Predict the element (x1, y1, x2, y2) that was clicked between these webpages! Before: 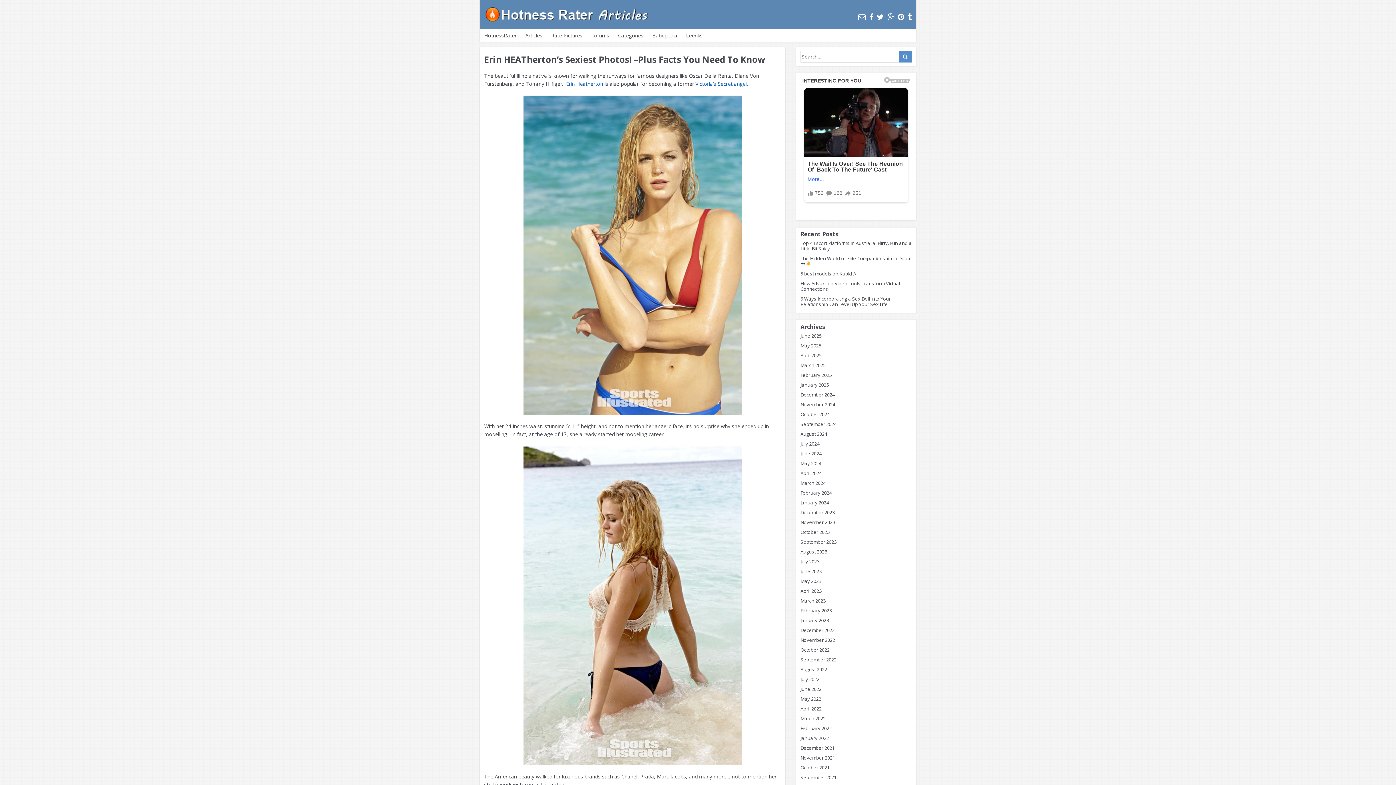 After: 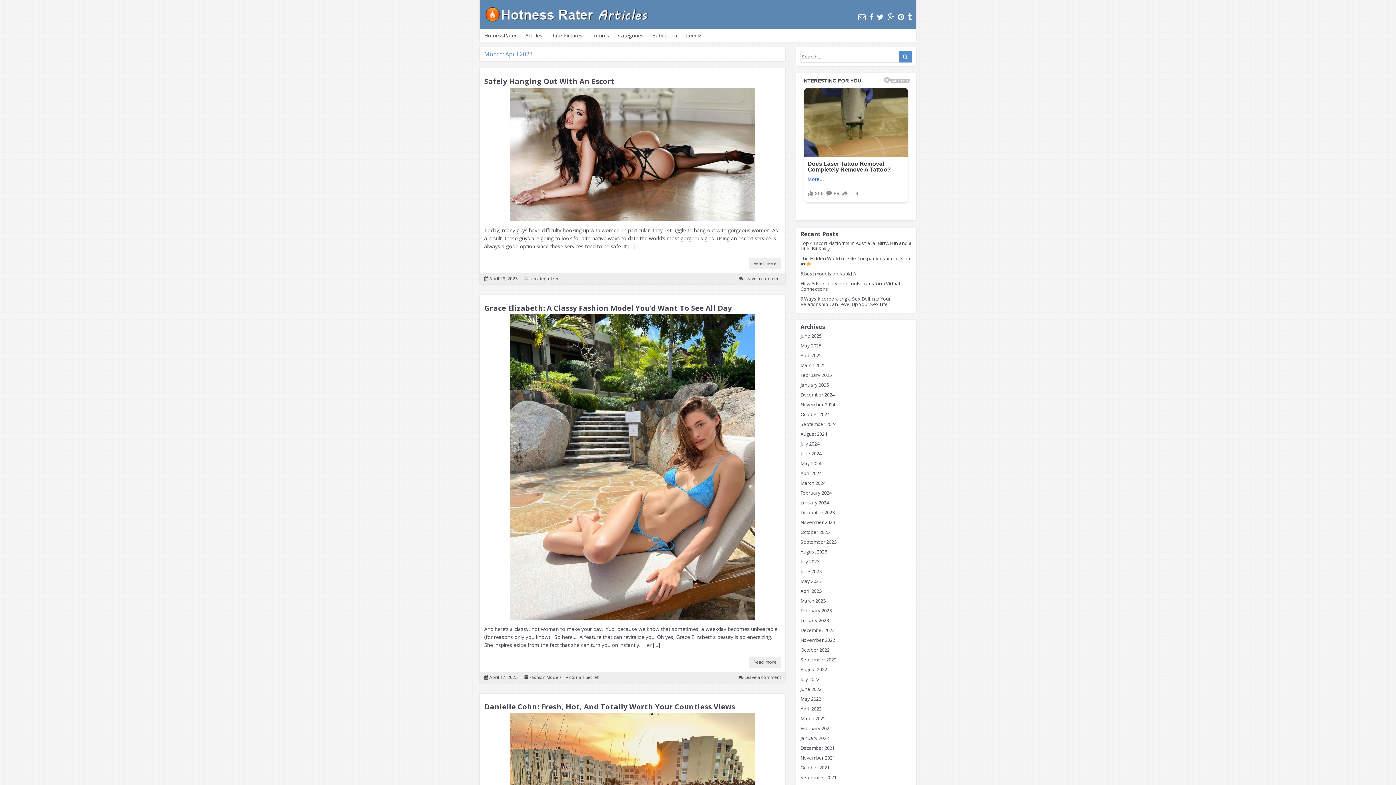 Action: label: April 2023 bbox: (800, 587, 821, 594)